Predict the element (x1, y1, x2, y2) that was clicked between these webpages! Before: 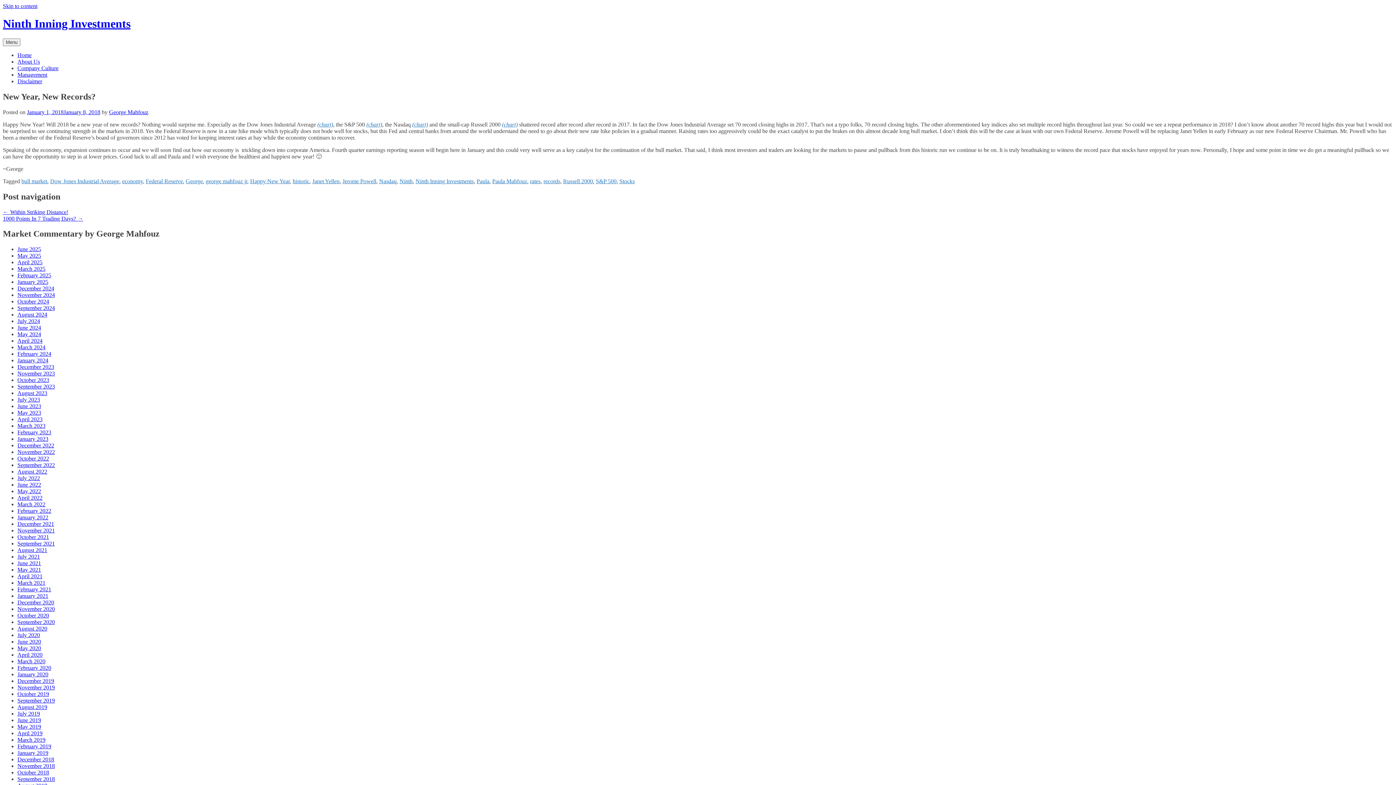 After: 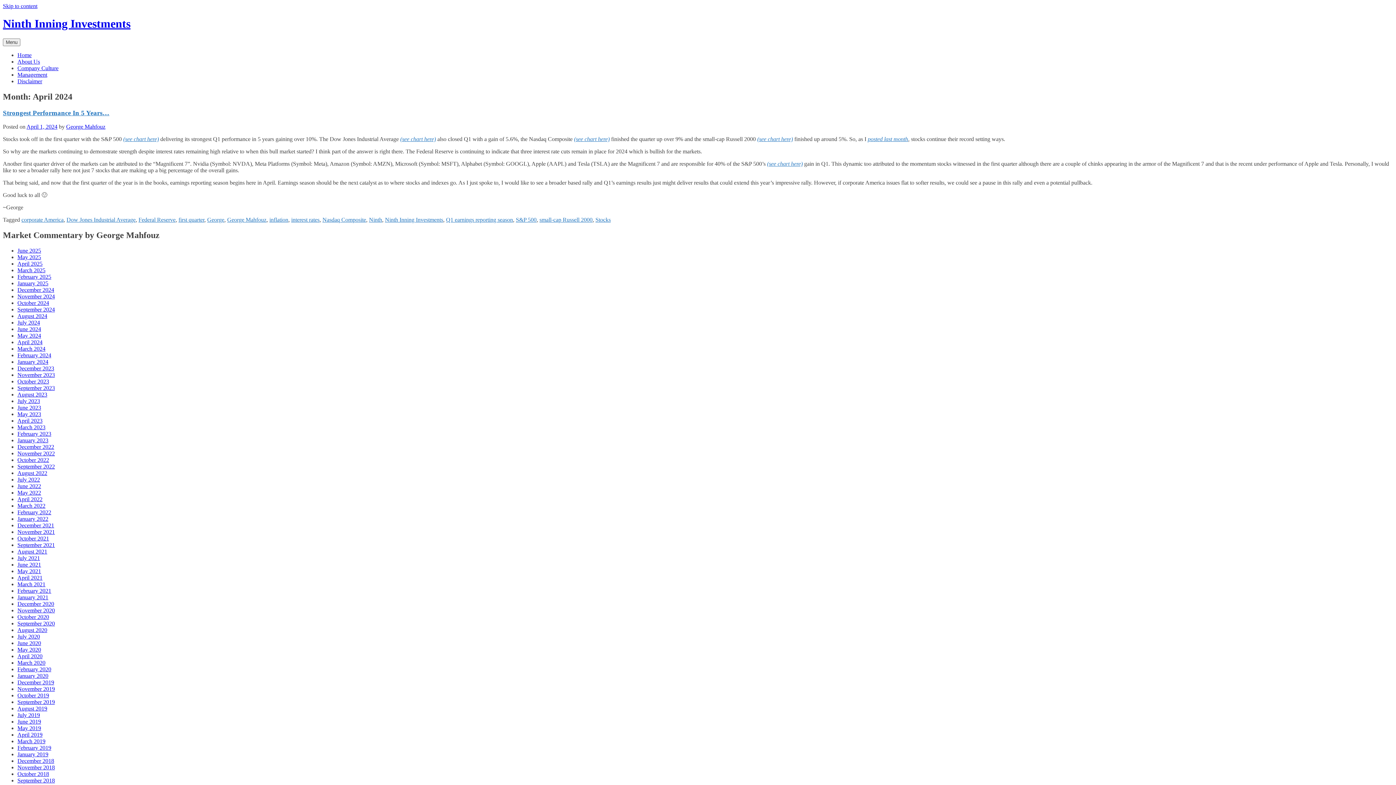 Action: bbox: (17, 337, 42, 344) label: April 2024